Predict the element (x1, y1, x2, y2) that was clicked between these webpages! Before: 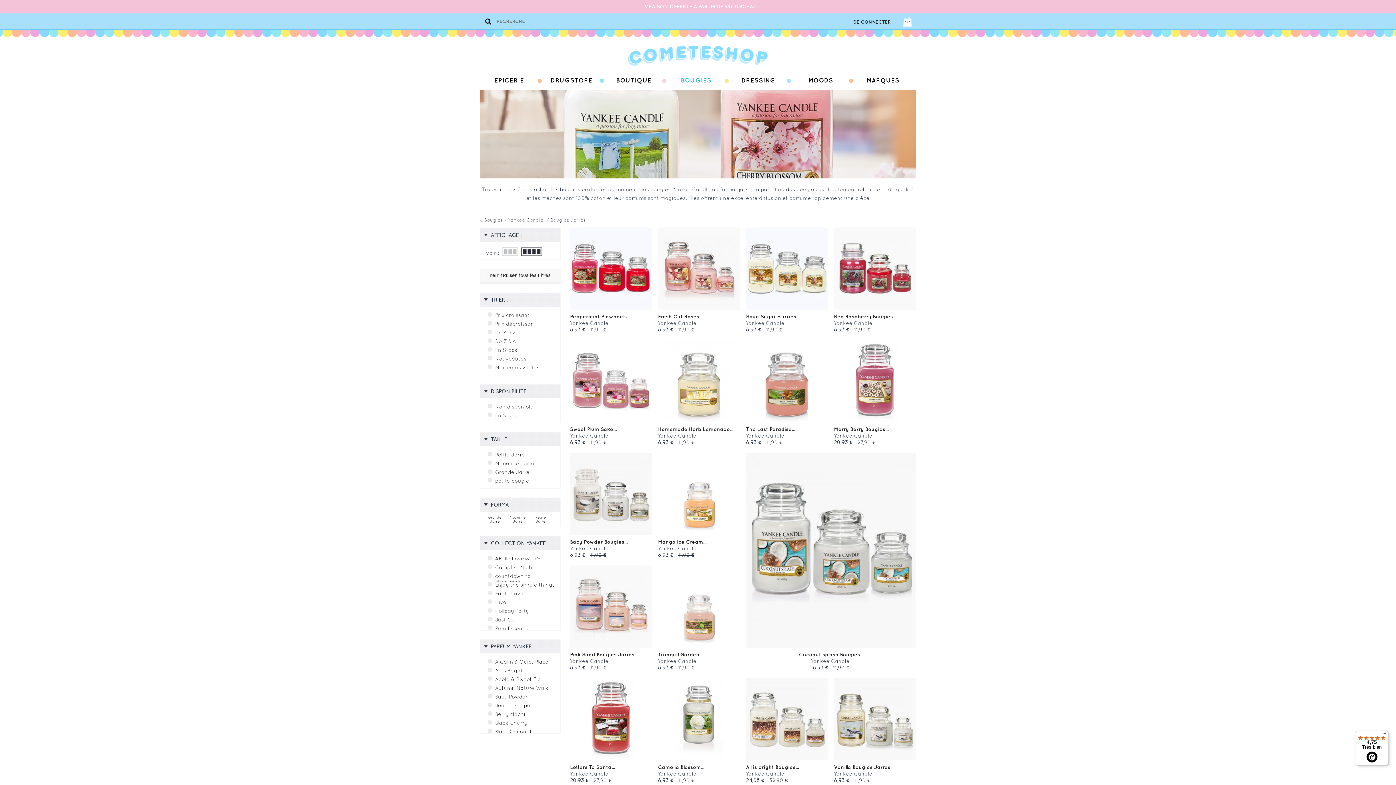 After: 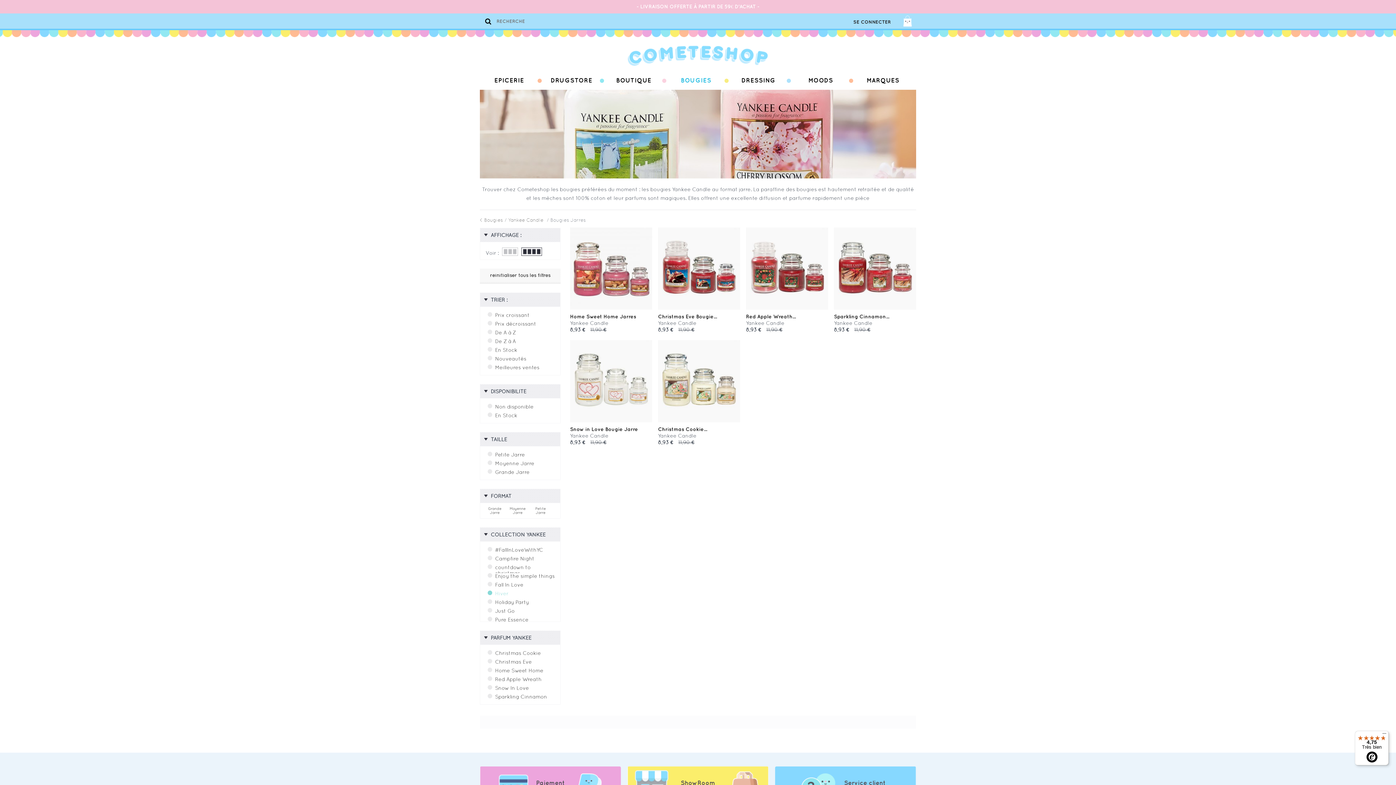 Action: bbox: (495, 599, 508, 605) label: Hiver